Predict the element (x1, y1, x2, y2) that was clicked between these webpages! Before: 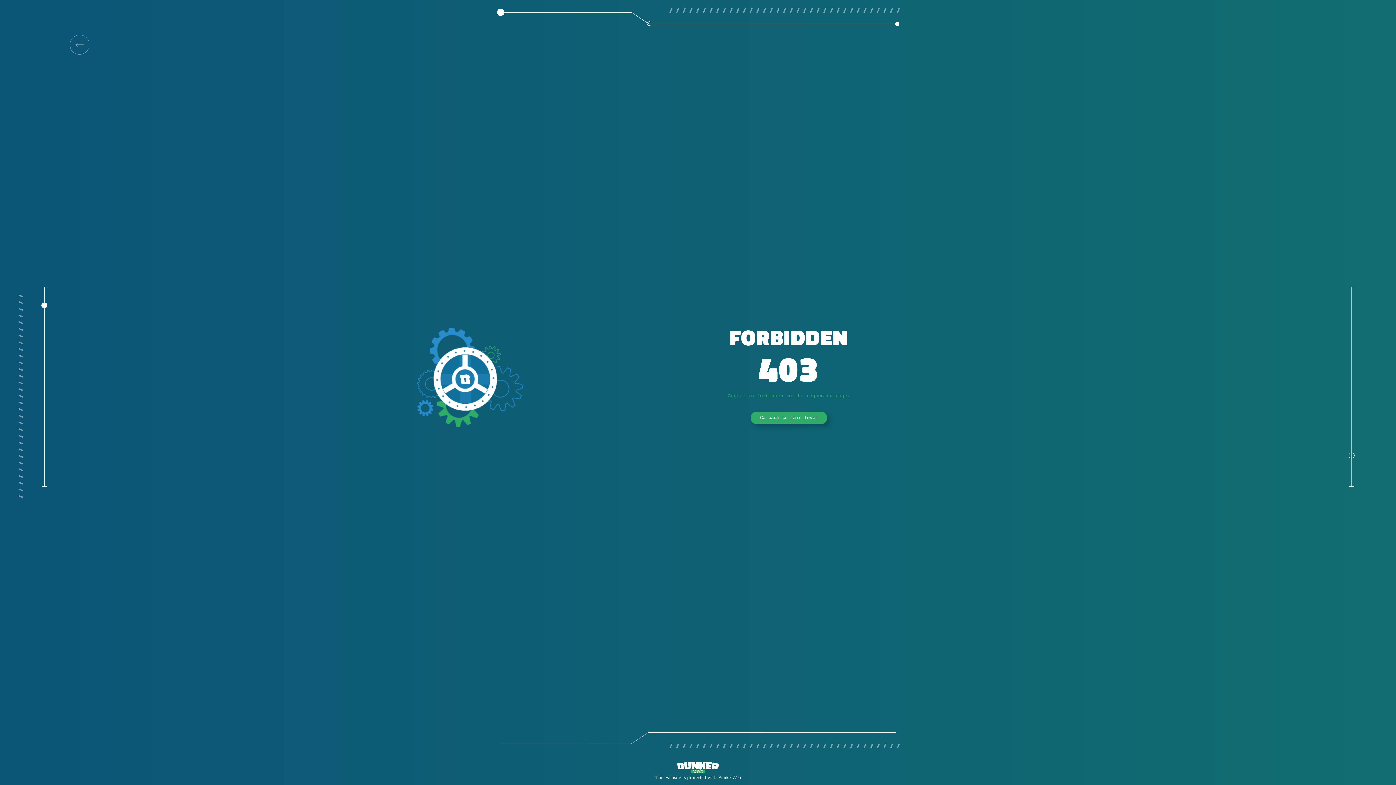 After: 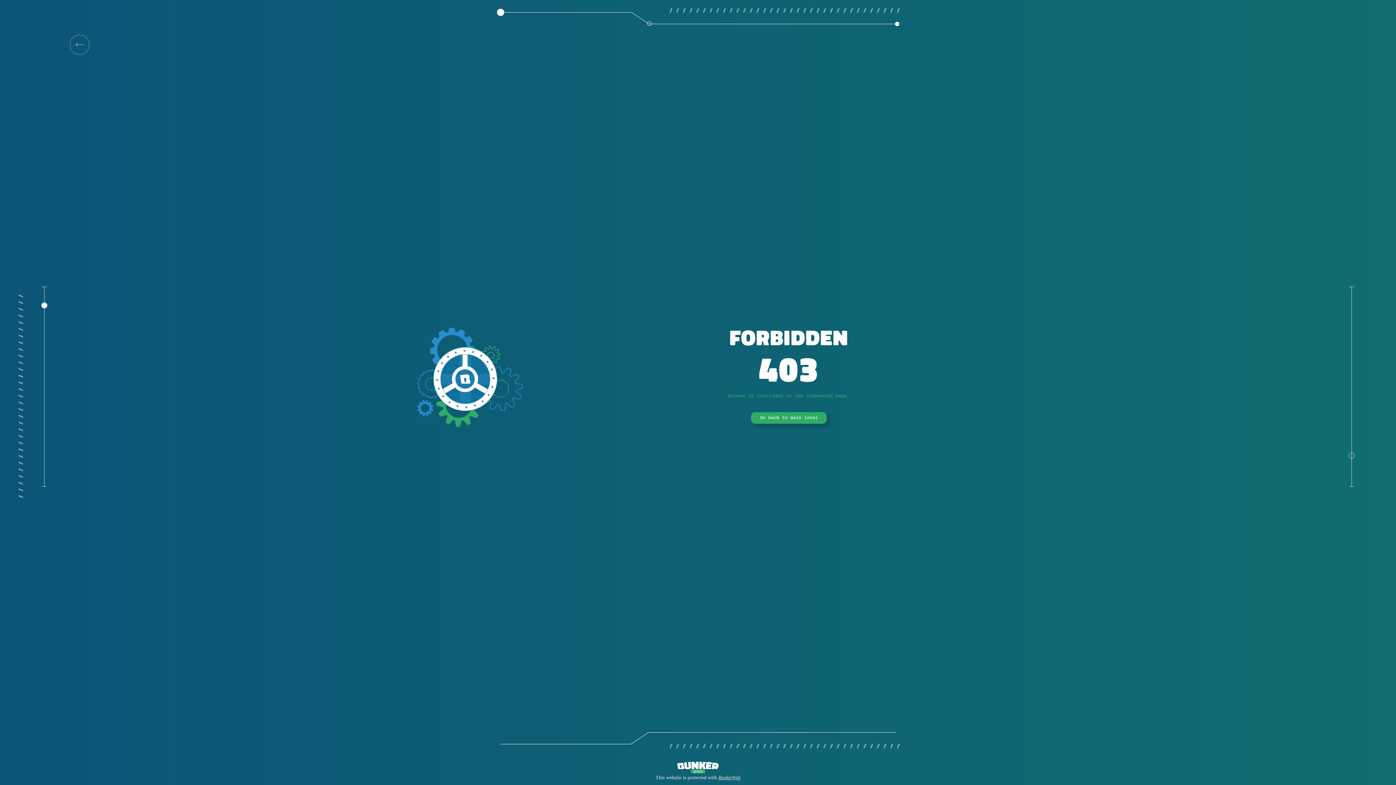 Action: label: BunkerWeb bbox: (718, 775, 740, 780)